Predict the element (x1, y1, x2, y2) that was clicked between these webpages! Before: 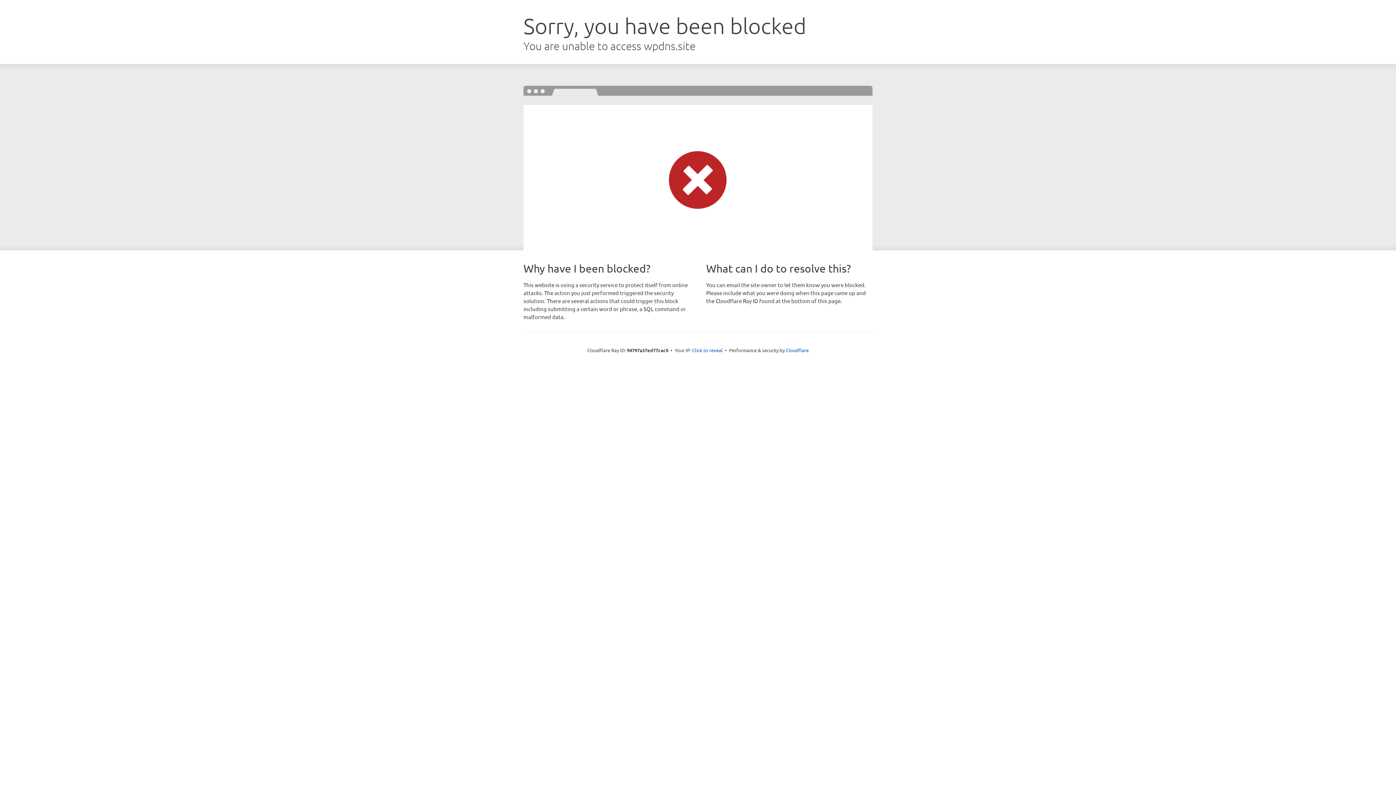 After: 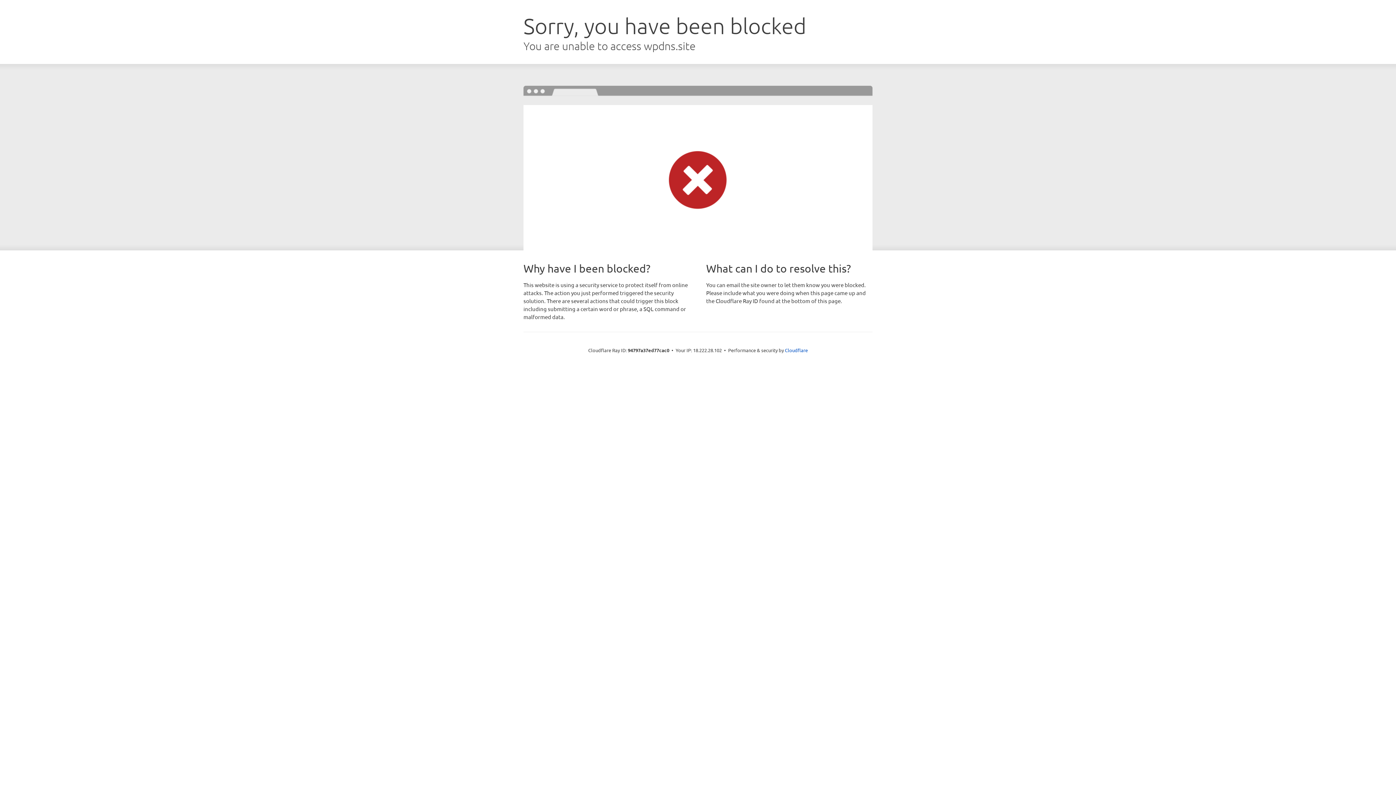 Action: bbox: (692, 346, 722, 353) label: Click to reveal